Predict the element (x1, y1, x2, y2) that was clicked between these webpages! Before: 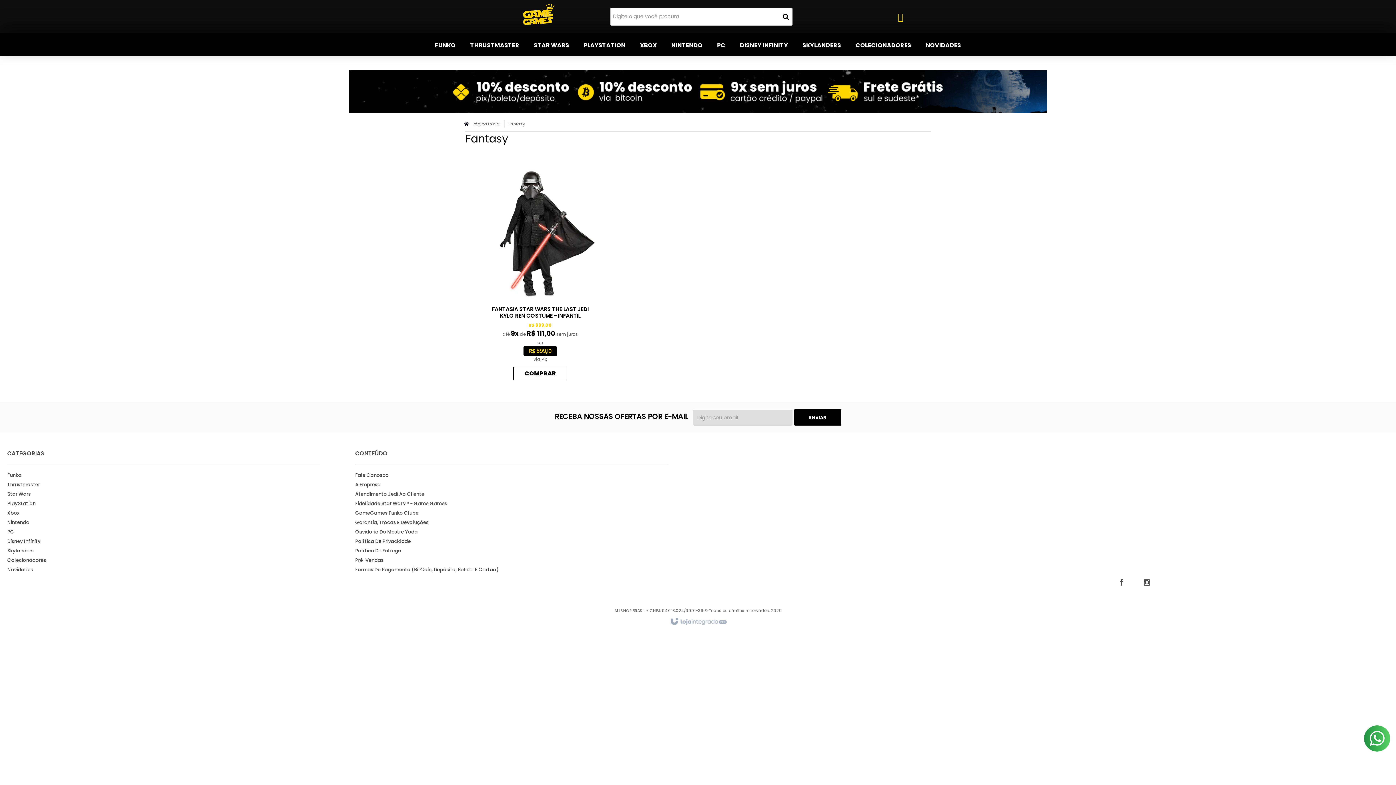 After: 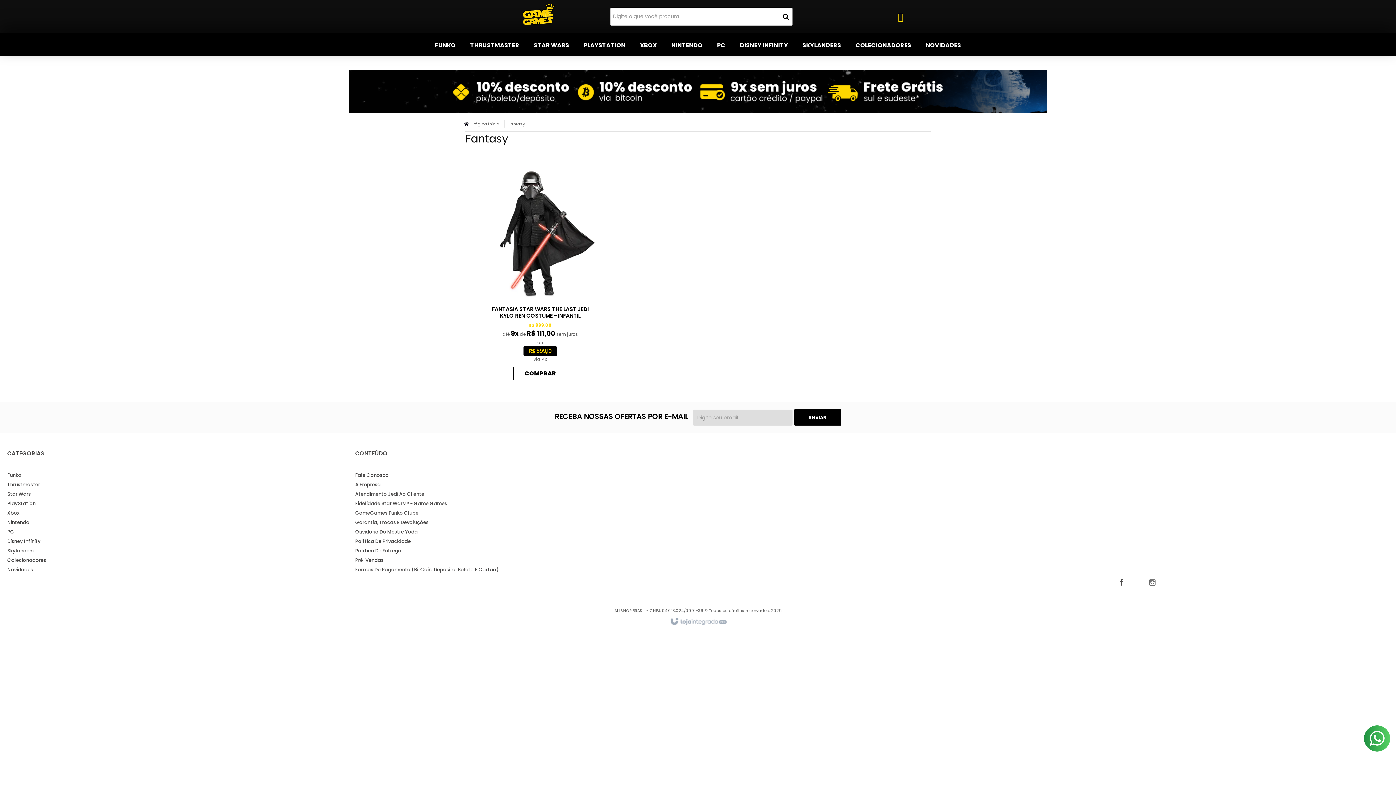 Action: label: Siga nos no Instagram bbox: (1138, 576, 1156, 587)